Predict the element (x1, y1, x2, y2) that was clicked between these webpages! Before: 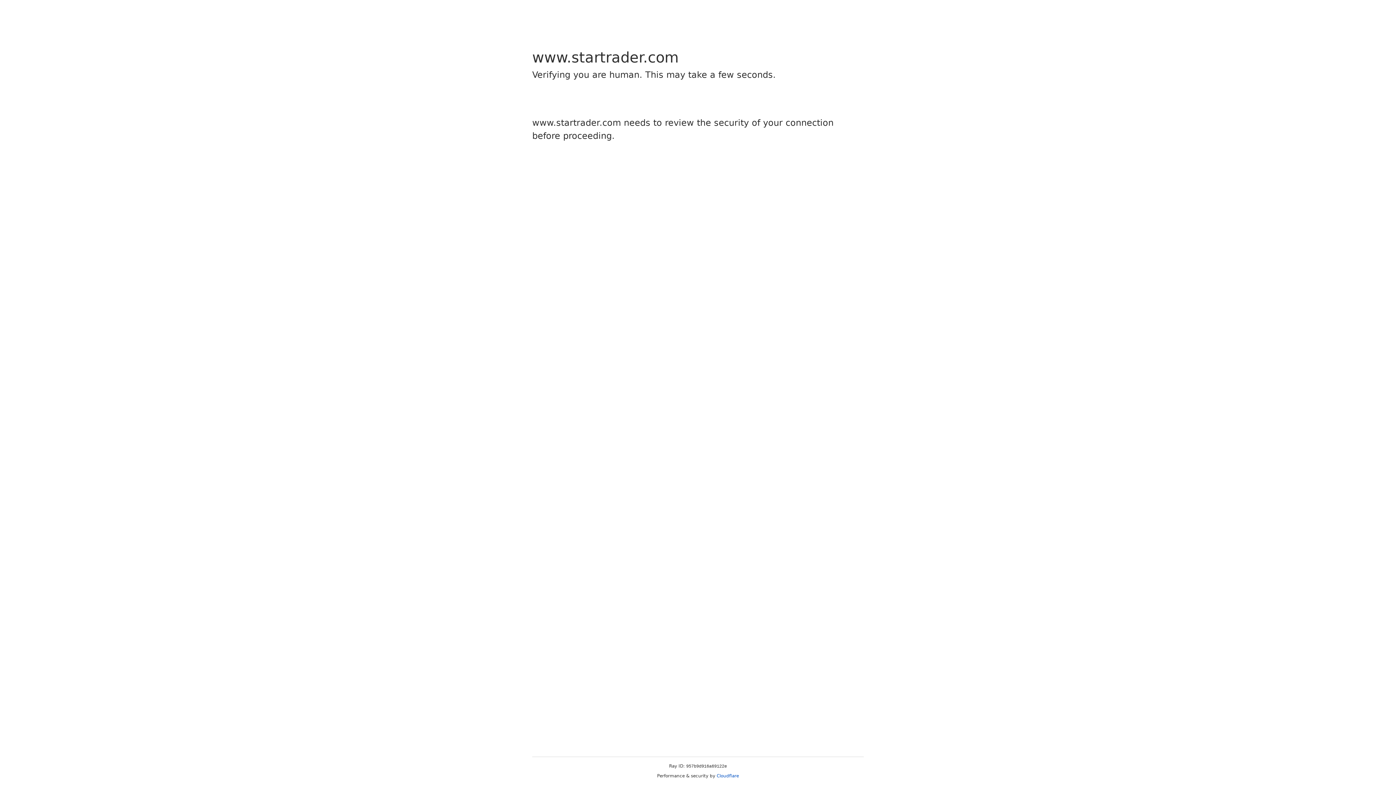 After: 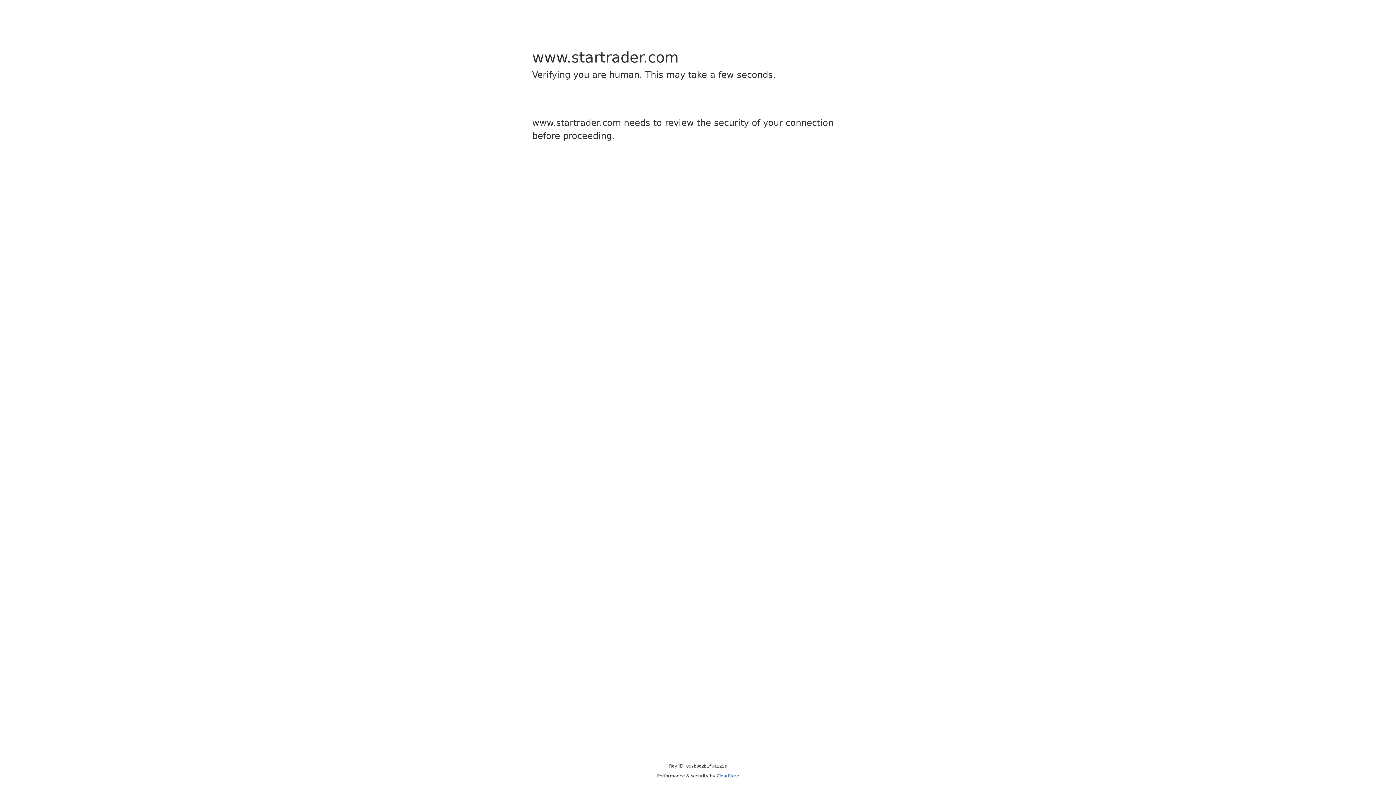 Action: bbox: (716, 773, 739, 778) label: Cloudflare